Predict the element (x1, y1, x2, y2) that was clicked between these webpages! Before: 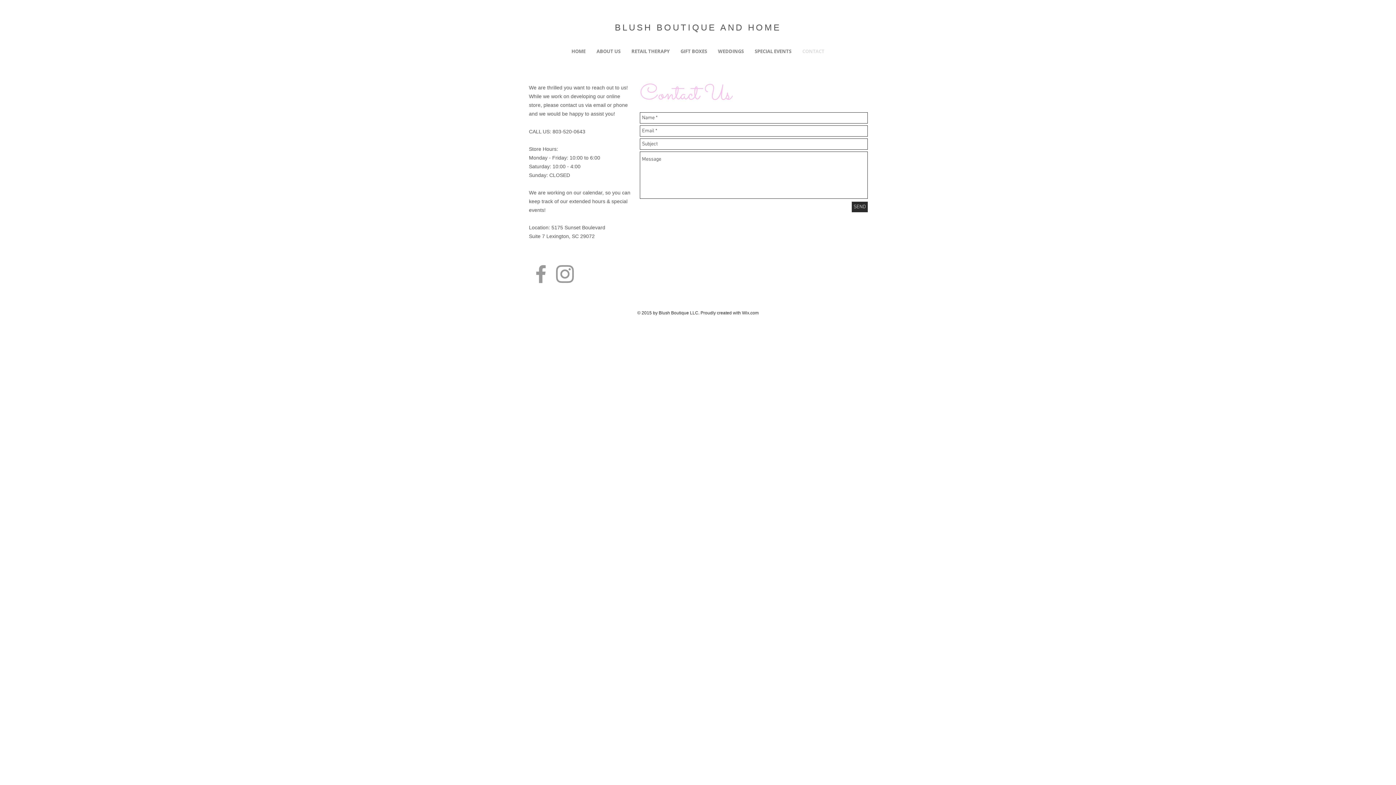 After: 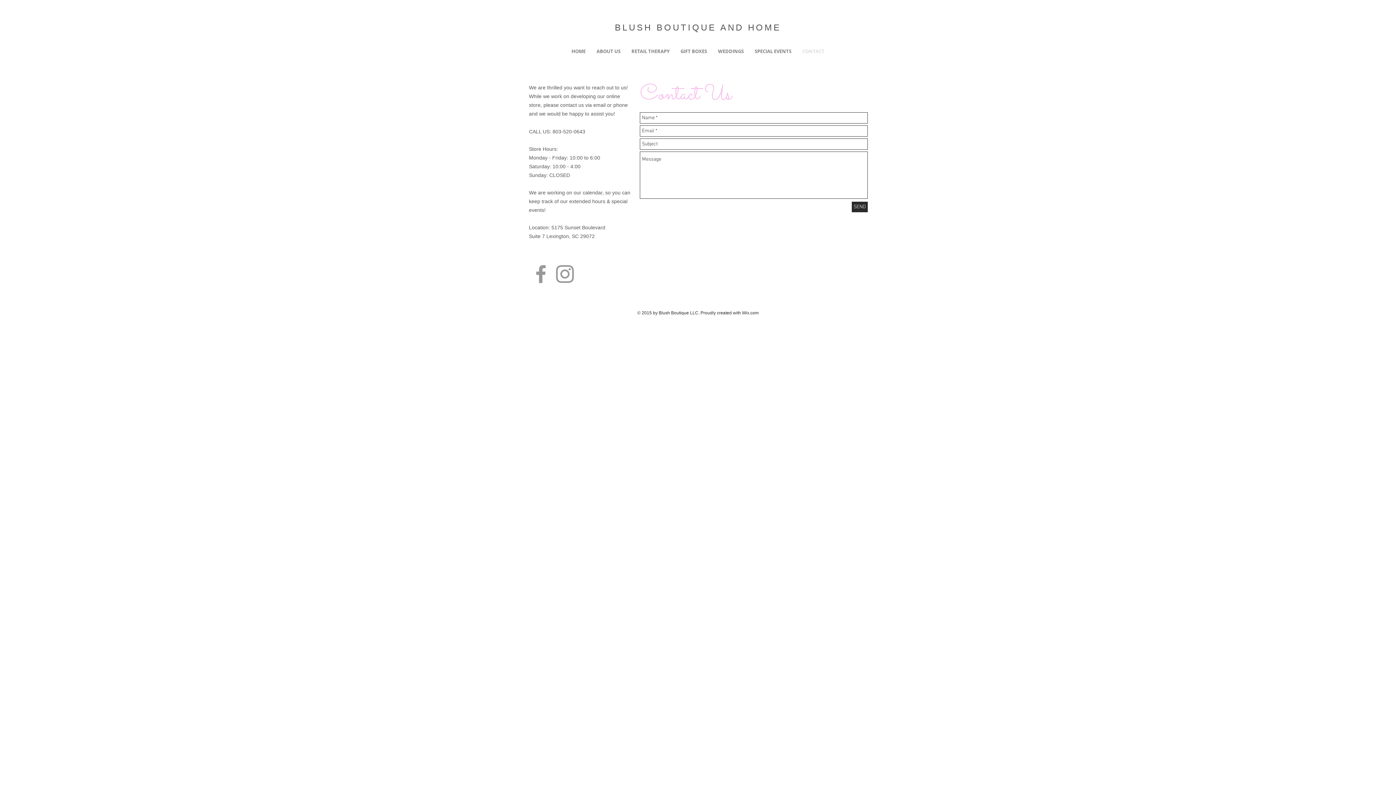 Action: bbox: (553, 262, 577, 286) label: Grey Instagram Icon